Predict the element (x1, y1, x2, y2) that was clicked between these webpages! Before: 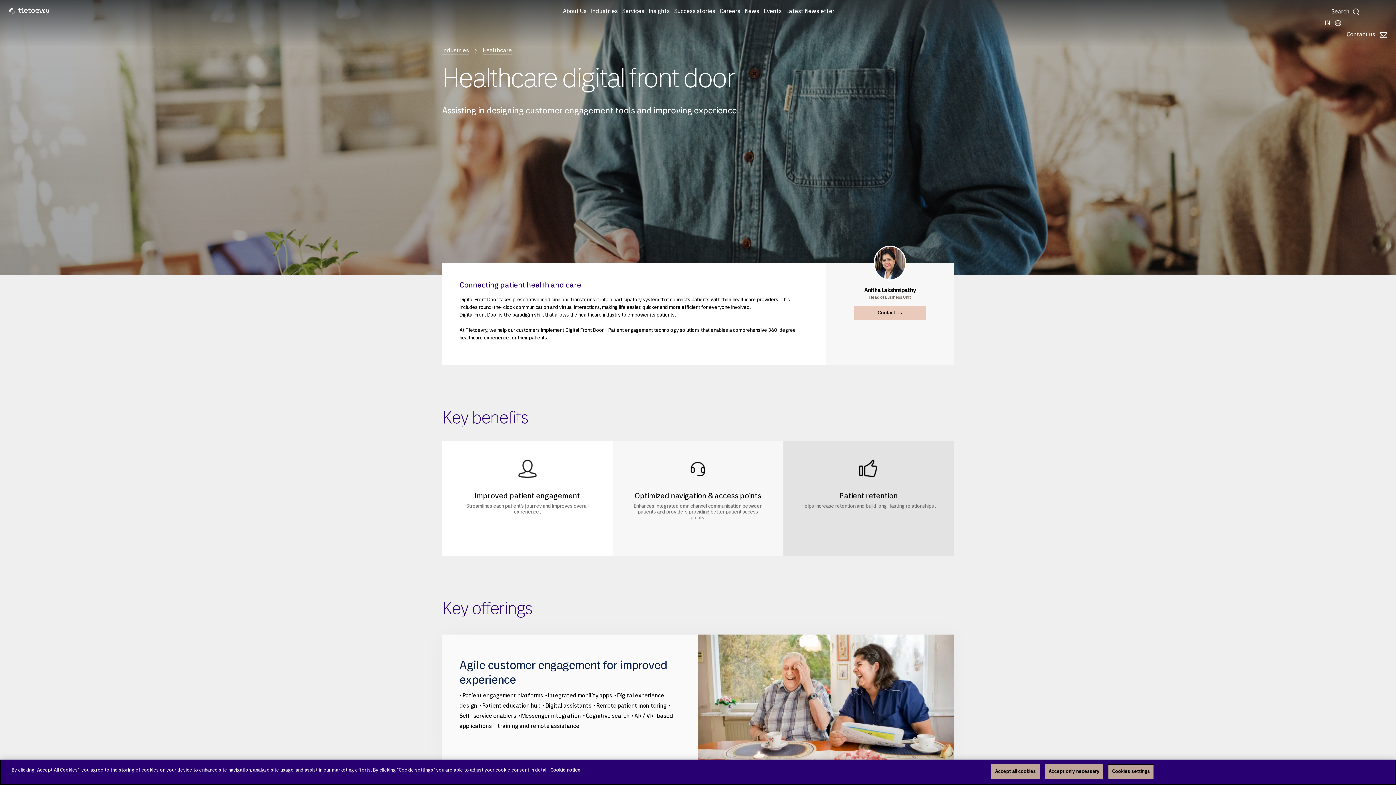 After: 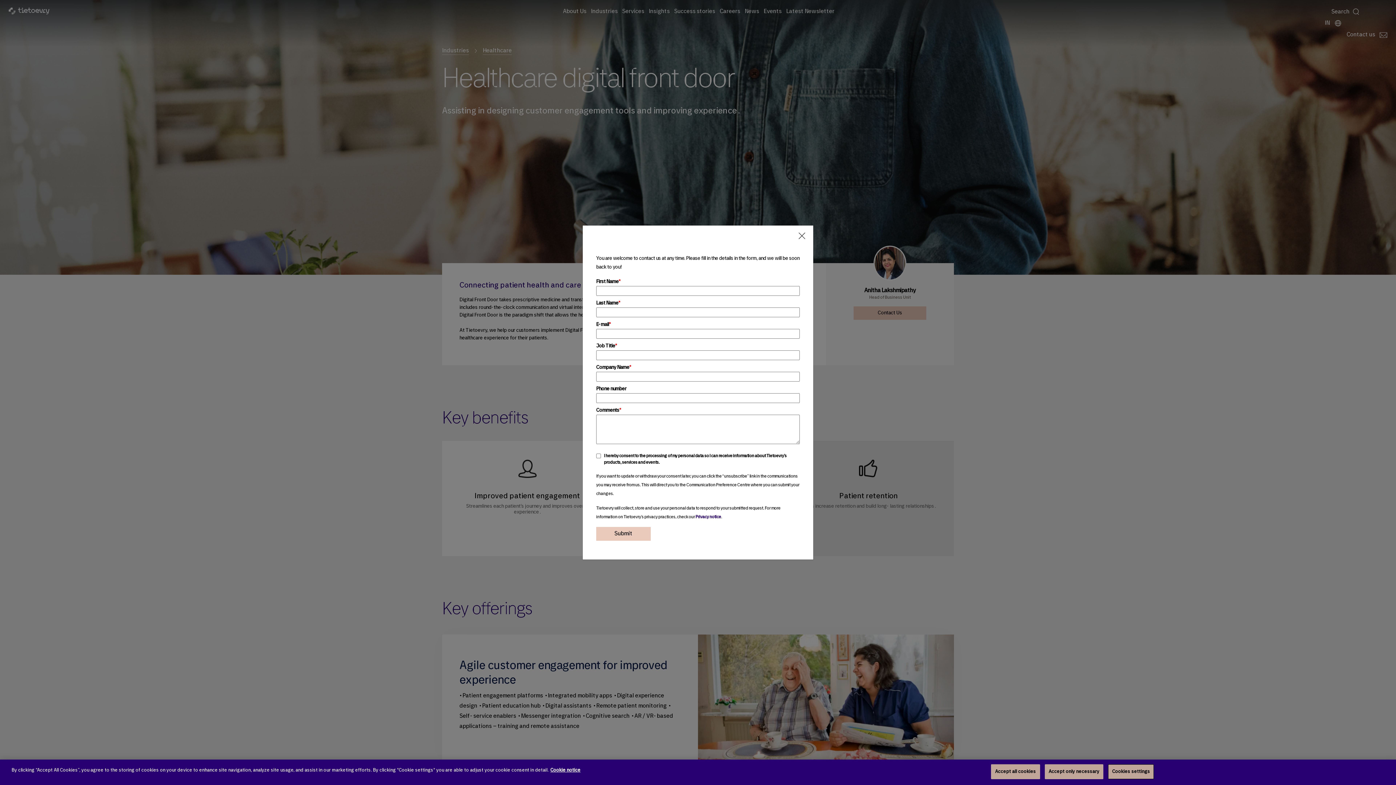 Action: bbox: (853, 306, 926, 320) label: Contact Us